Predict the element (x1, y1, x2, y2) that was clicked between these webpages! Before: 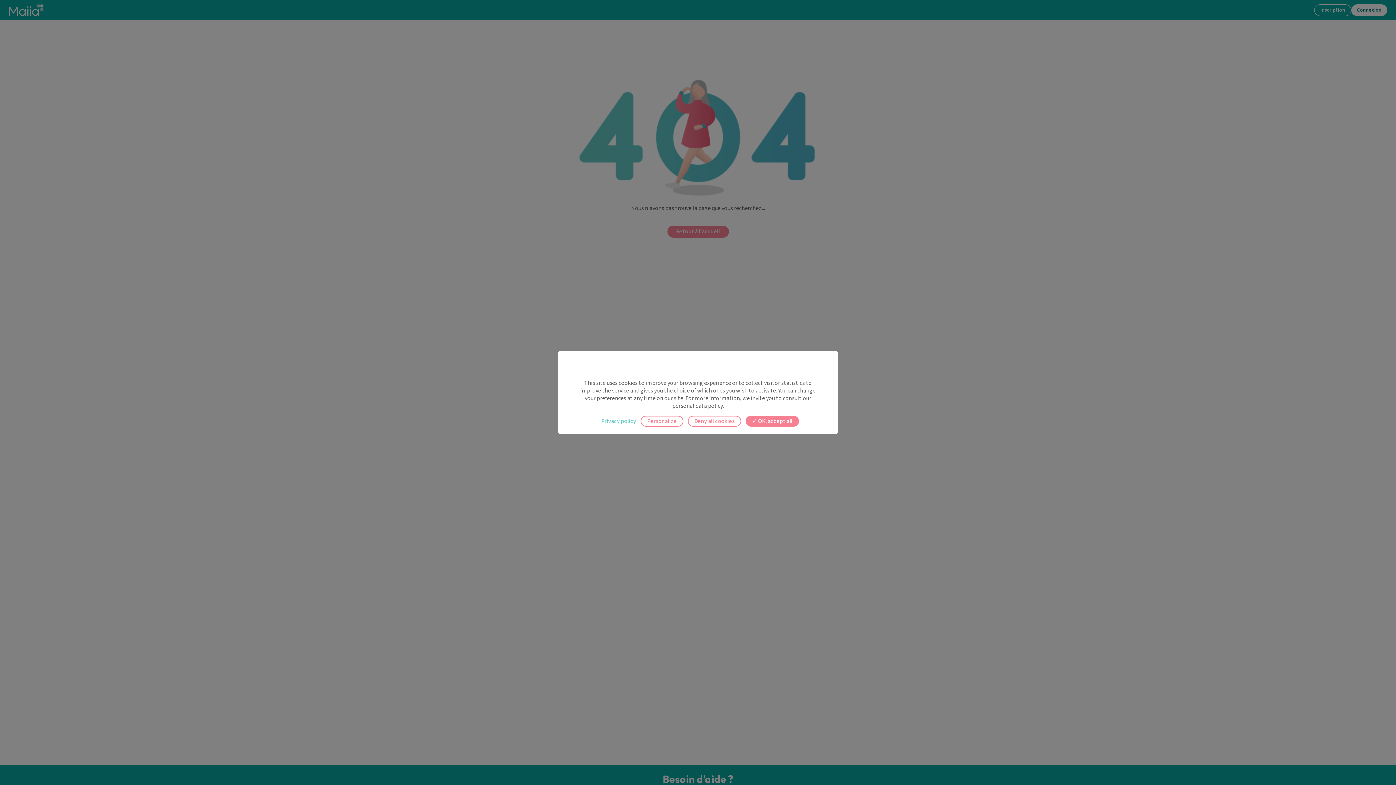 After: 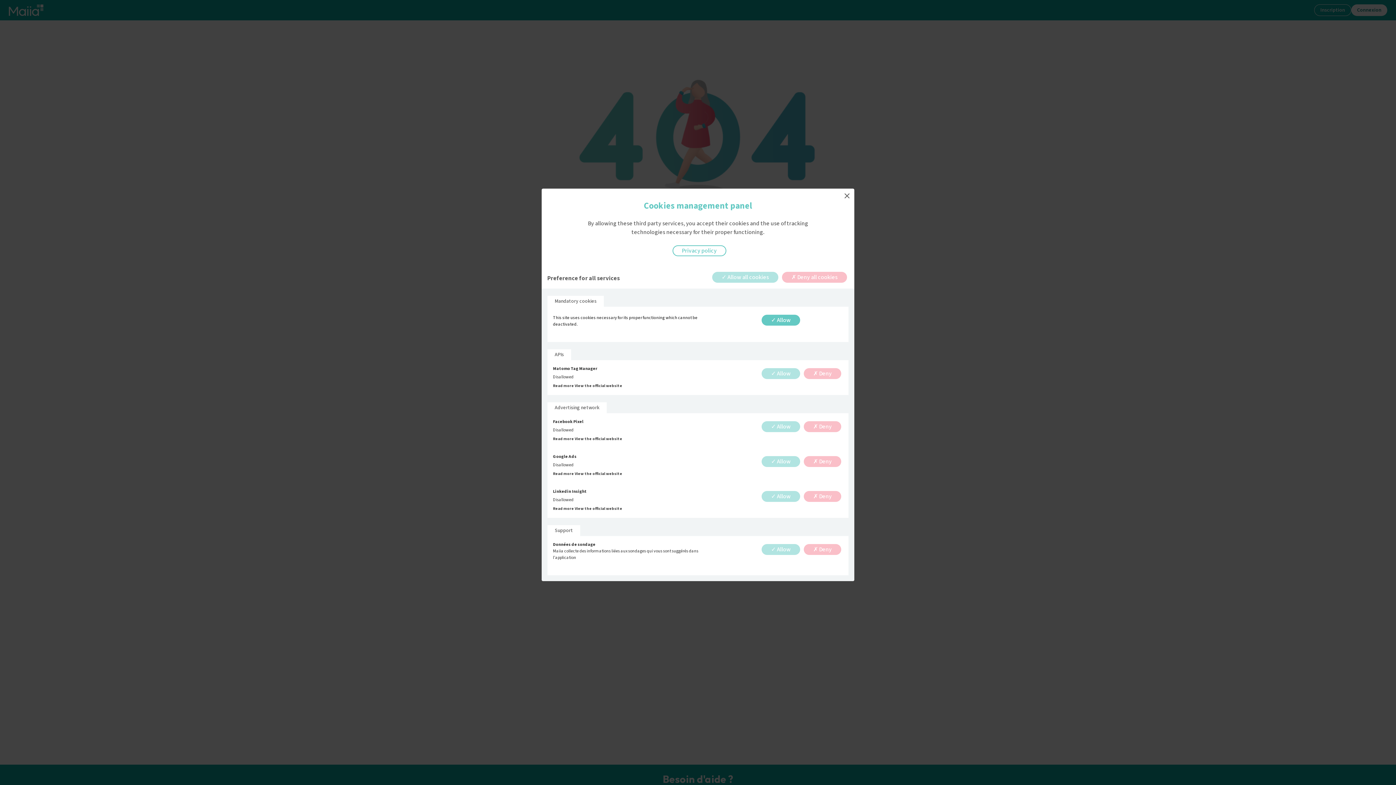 Action: label: Personalize (modal window) bbox: (640, 416, 683, 426)